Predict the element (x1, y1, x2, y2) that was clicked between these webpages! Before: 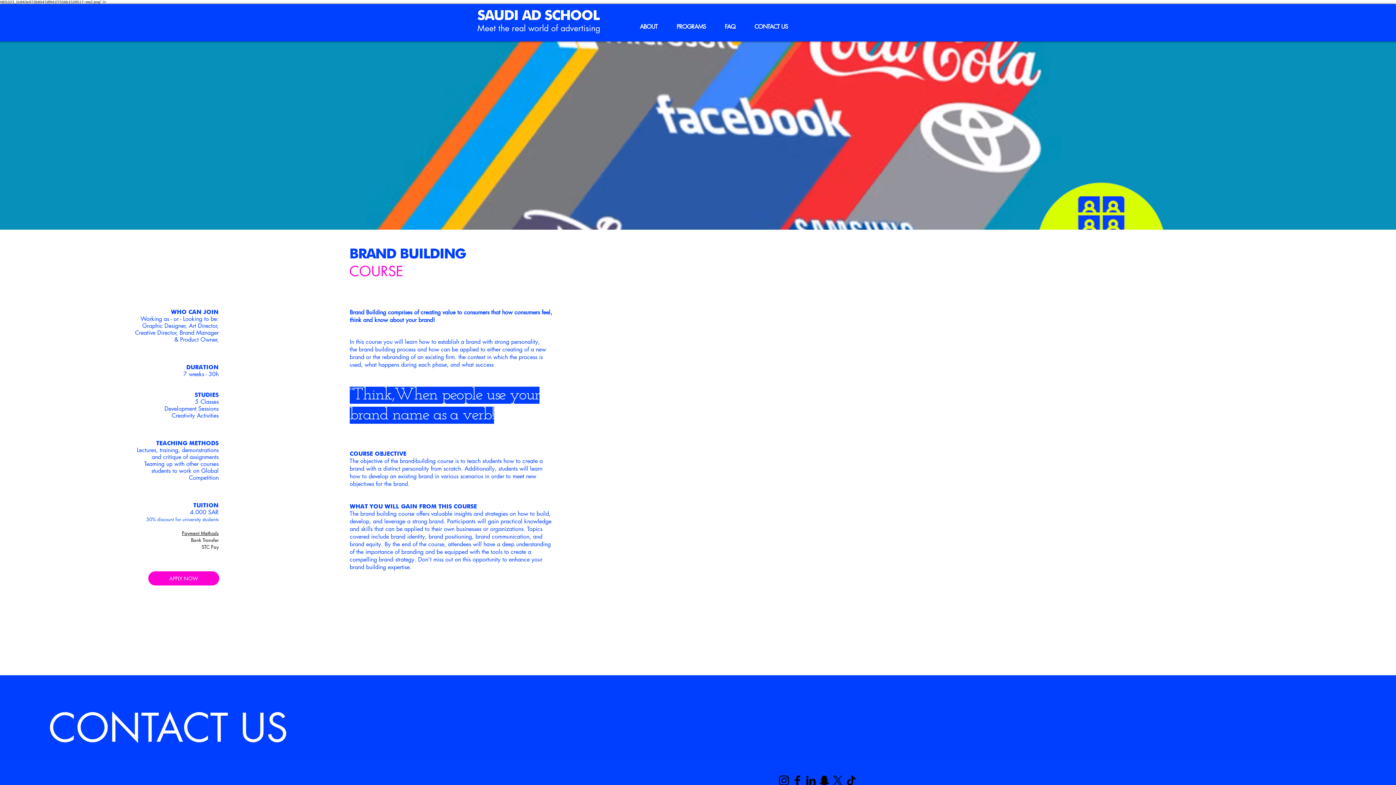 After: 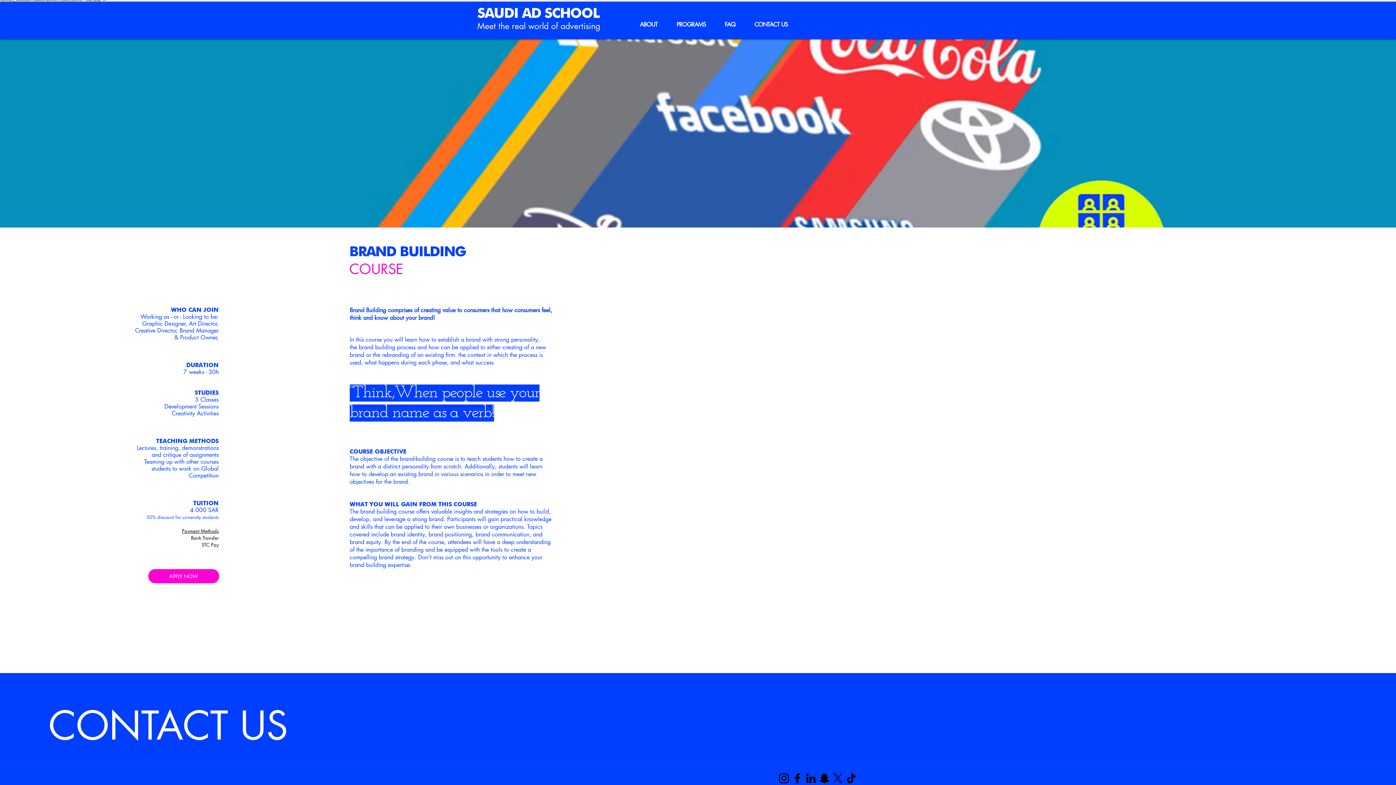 Action: bbox: (790, 774, 804, 787) label: Facebook